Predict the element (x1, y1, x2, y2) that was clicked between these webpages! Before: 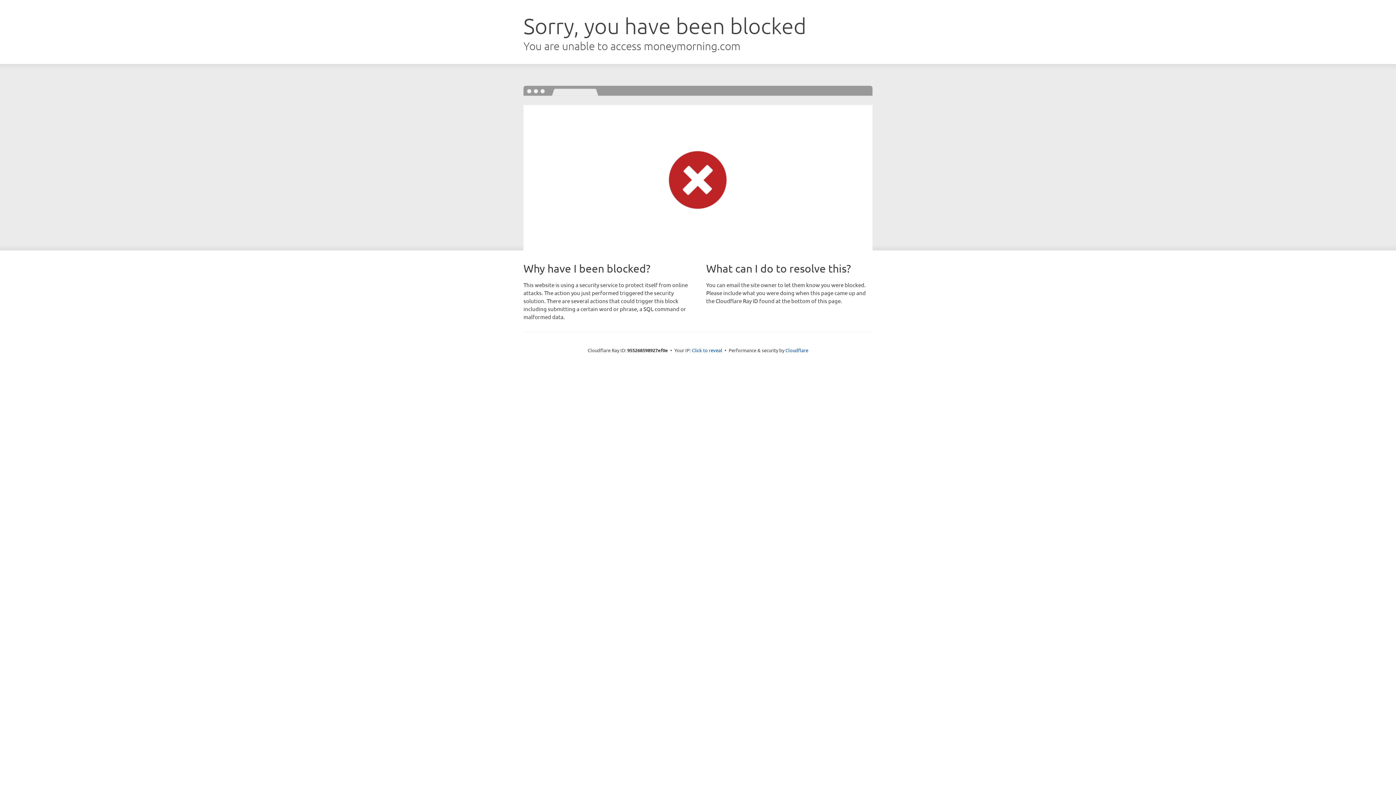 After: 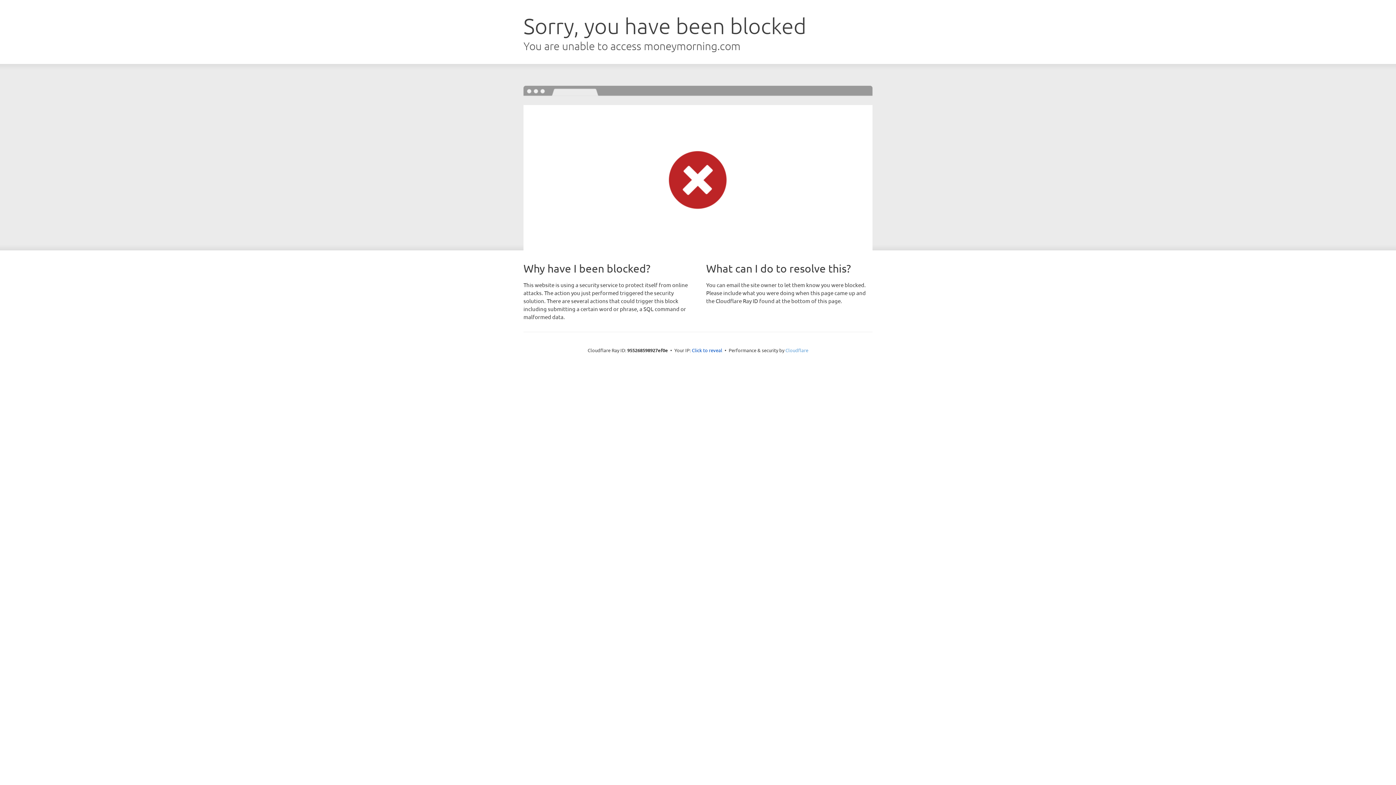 Action: bbox: (785, 347, 808, 353) label: Cloudflare